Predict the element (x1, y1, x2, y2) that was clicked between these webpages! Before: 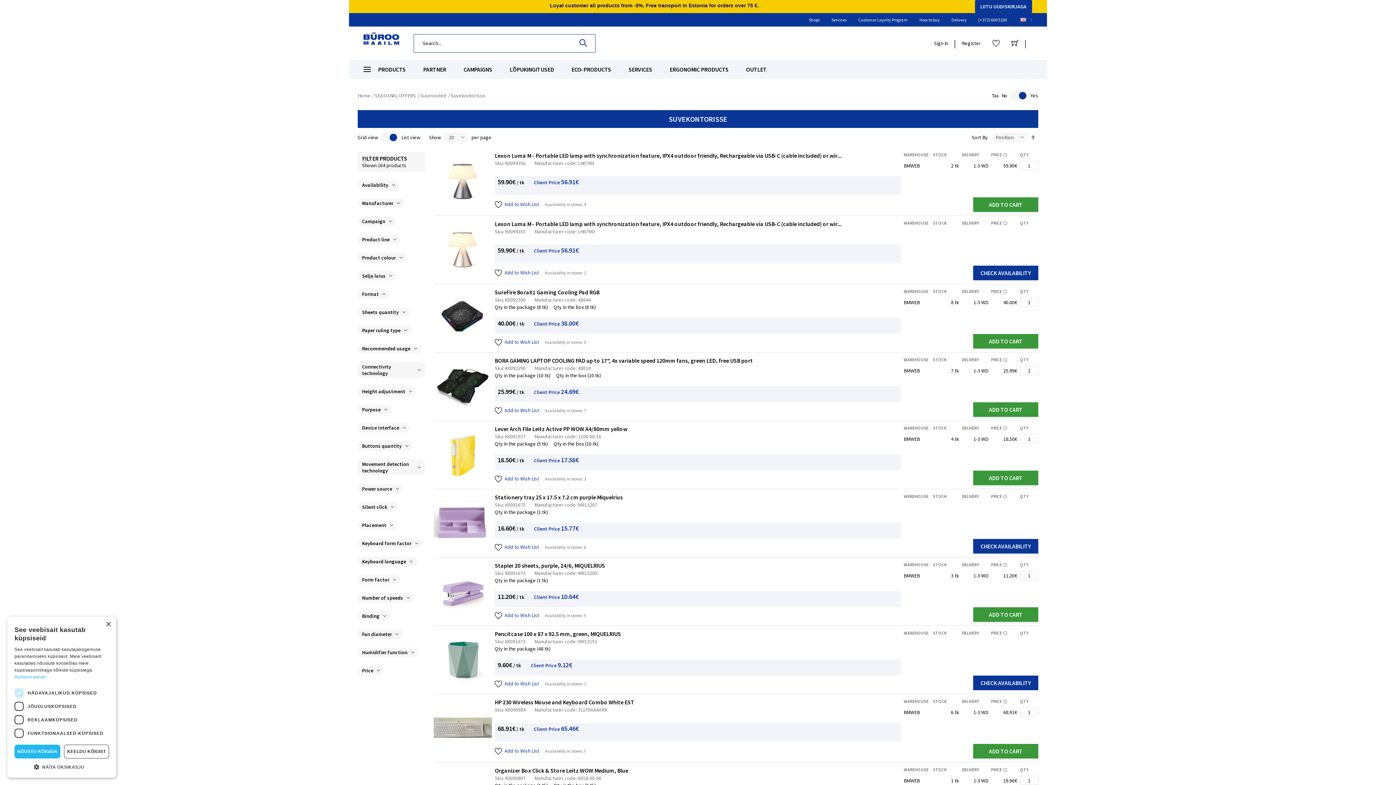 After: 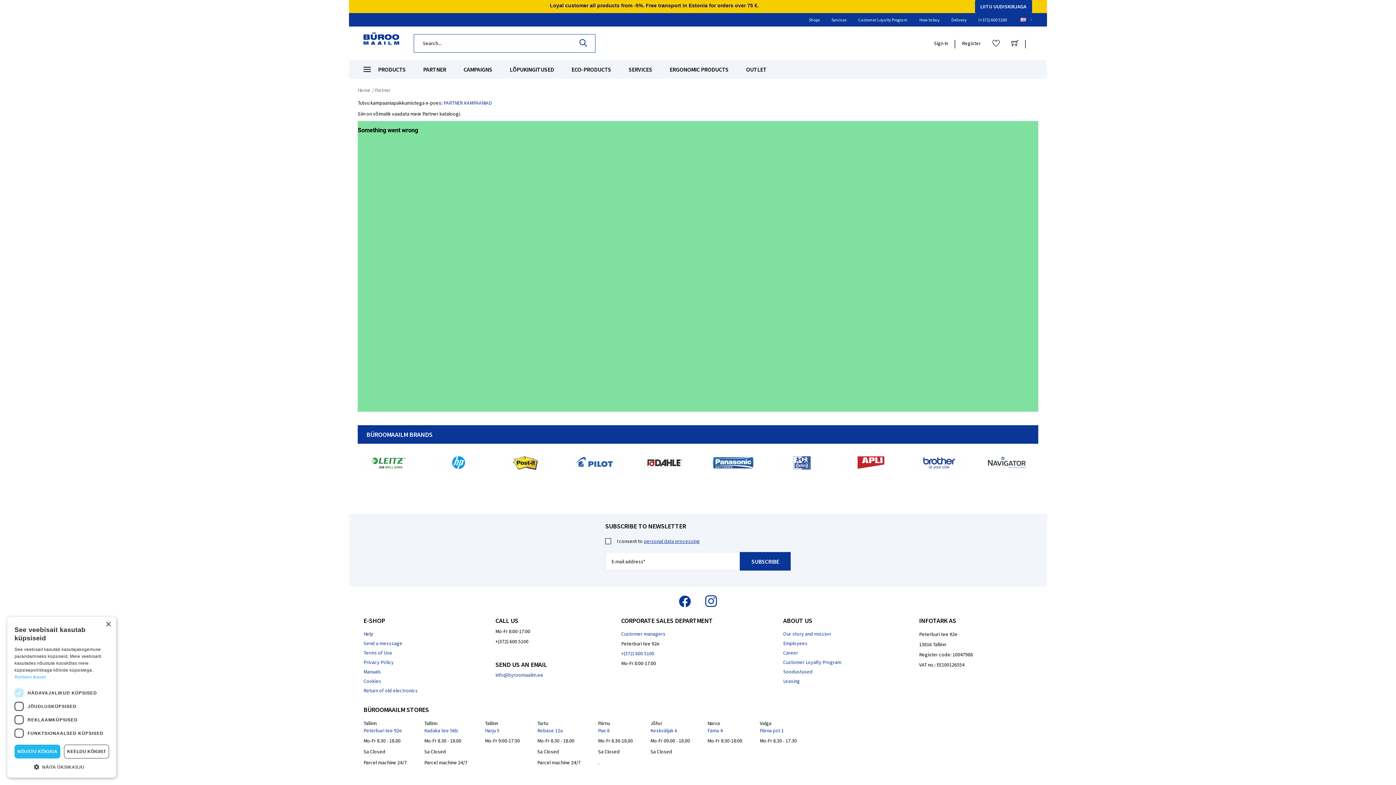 Action: bbox: (423, 60, 446, 78) label: PARTNER